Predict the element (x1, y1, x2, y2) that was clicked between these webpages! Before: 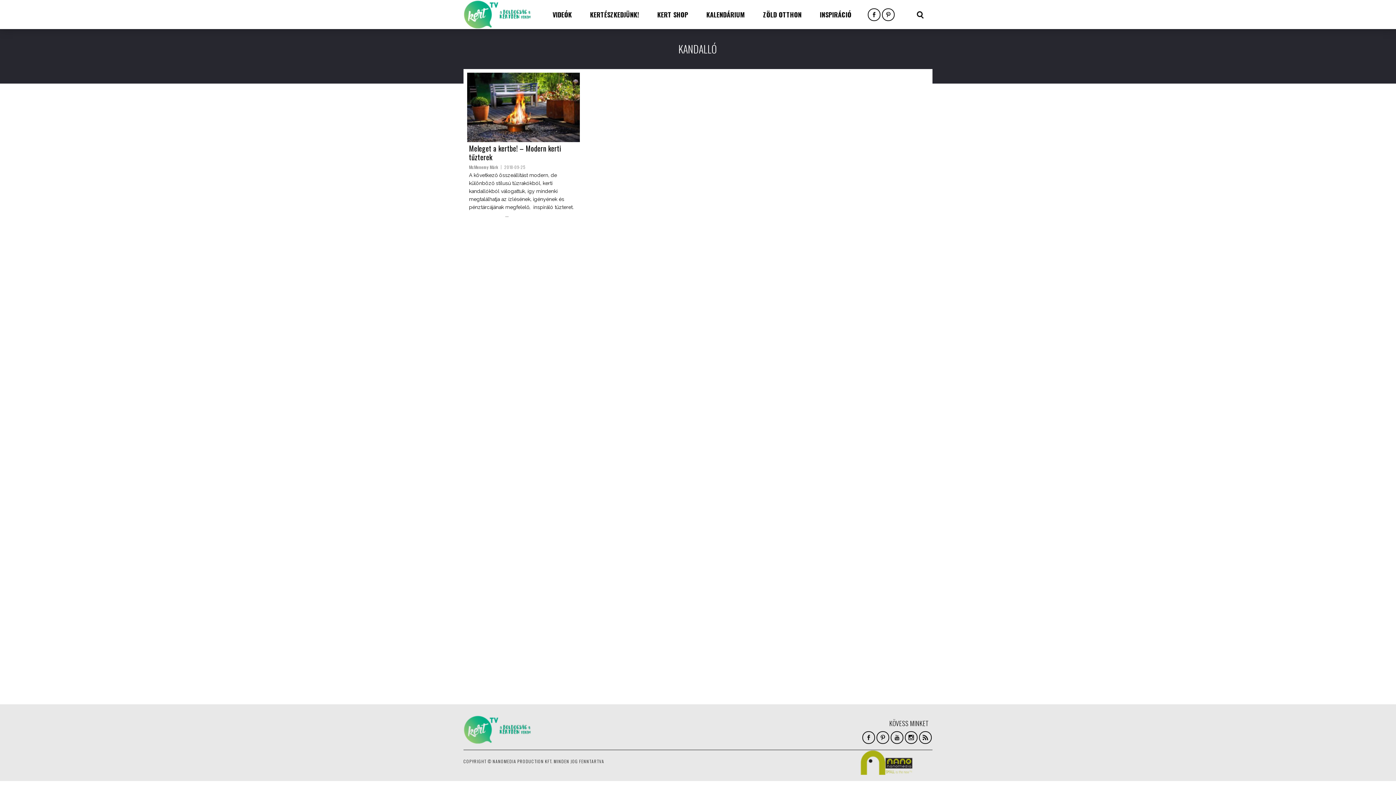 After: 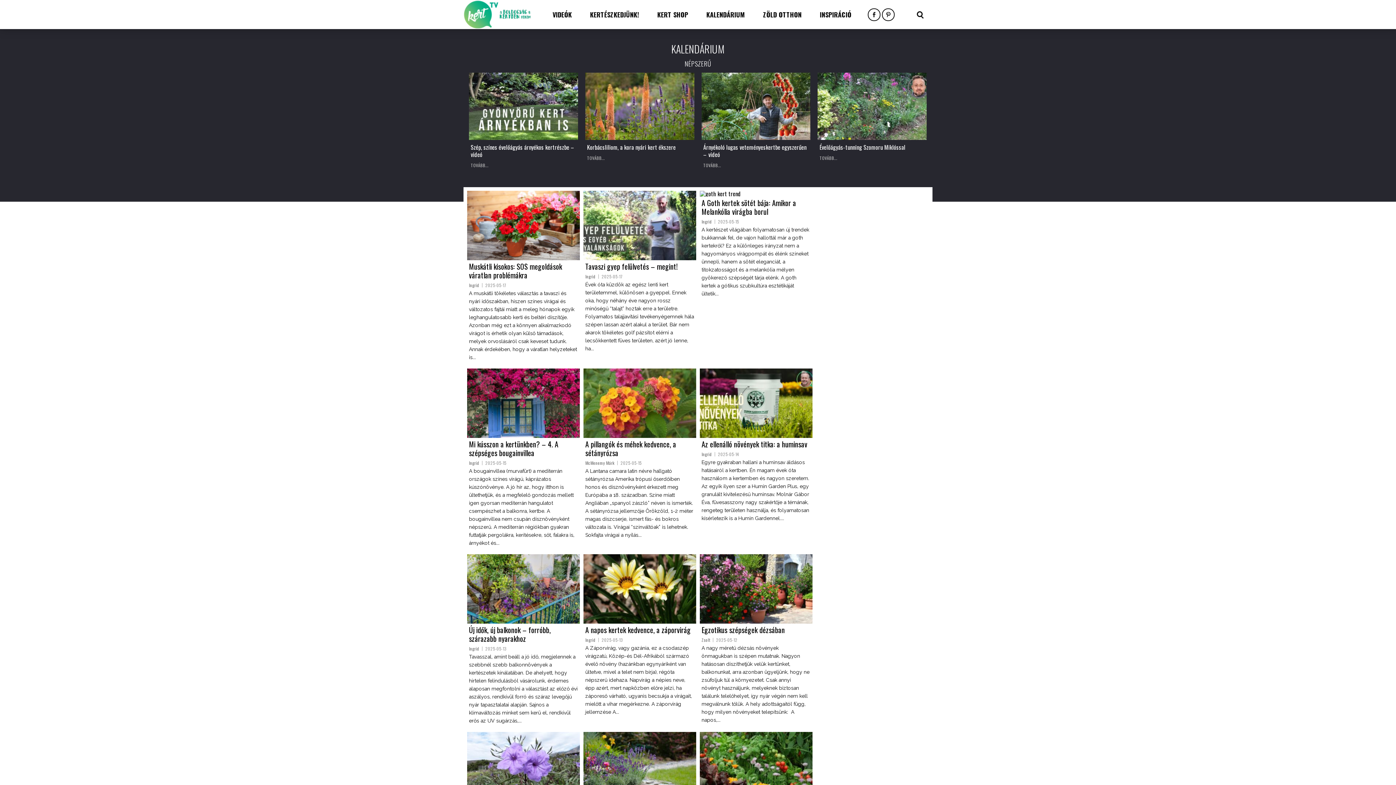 Action: bbox: (697, 0, 754, 29) label: KALENDÁRIUM